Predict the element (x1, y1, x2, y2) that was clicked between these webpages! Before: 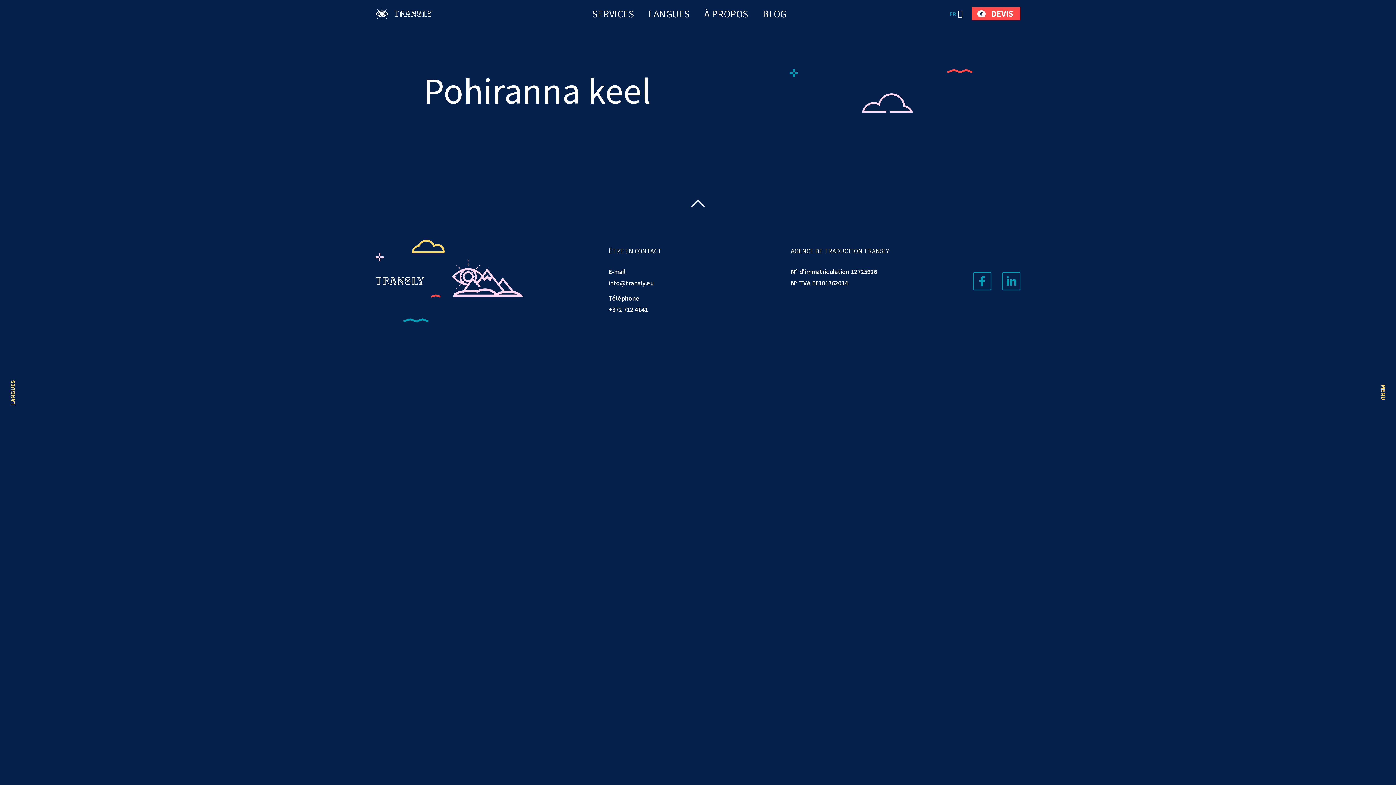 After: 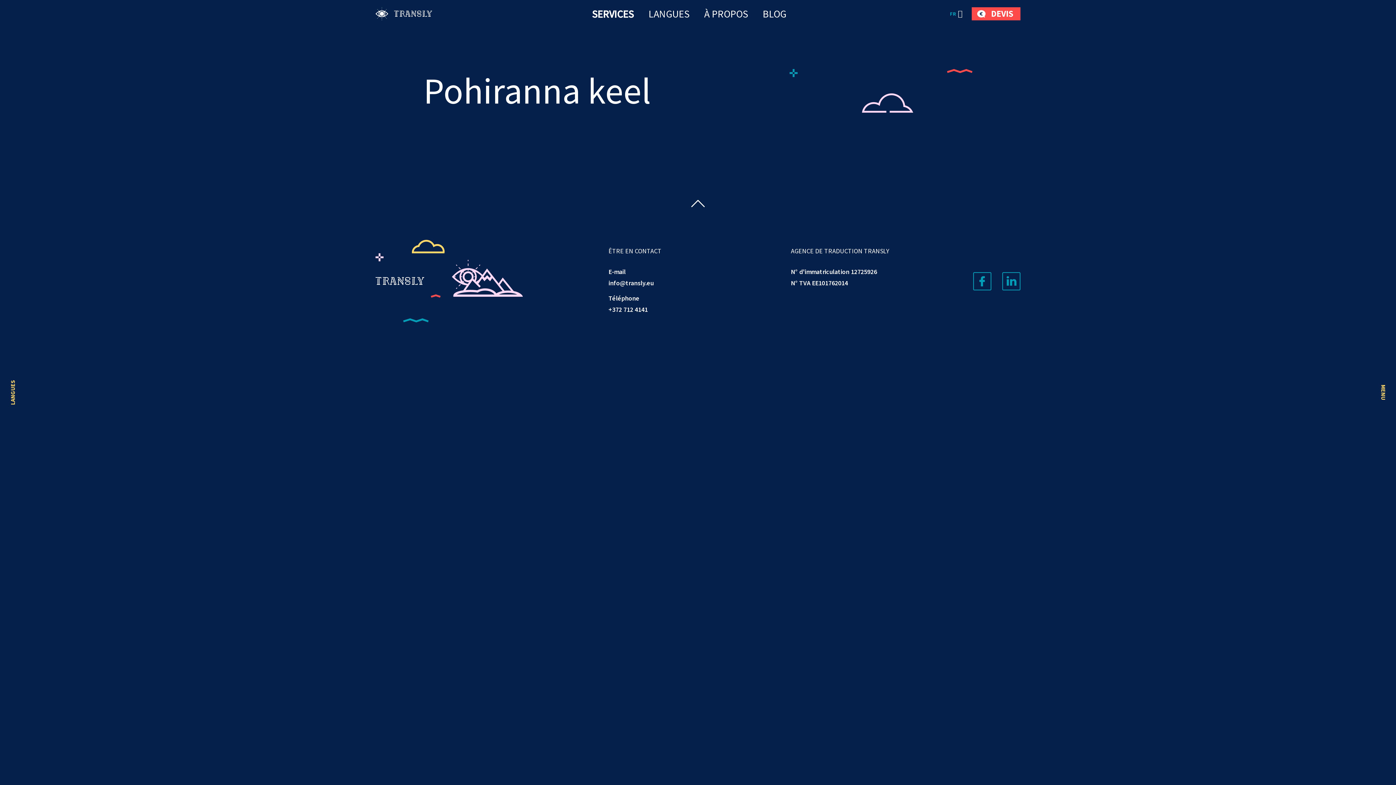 Action: label: SERVICES bbox: (592, 8, 634, 19)